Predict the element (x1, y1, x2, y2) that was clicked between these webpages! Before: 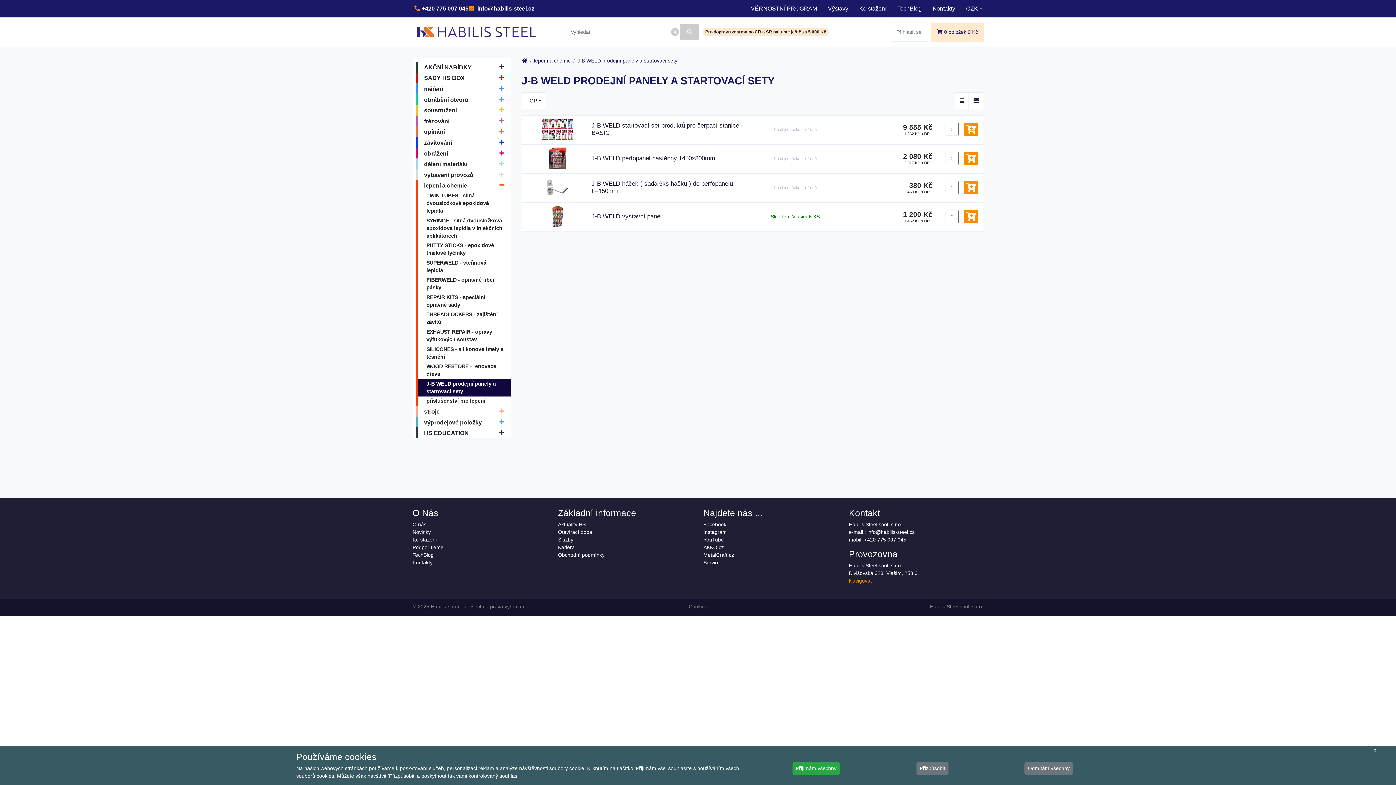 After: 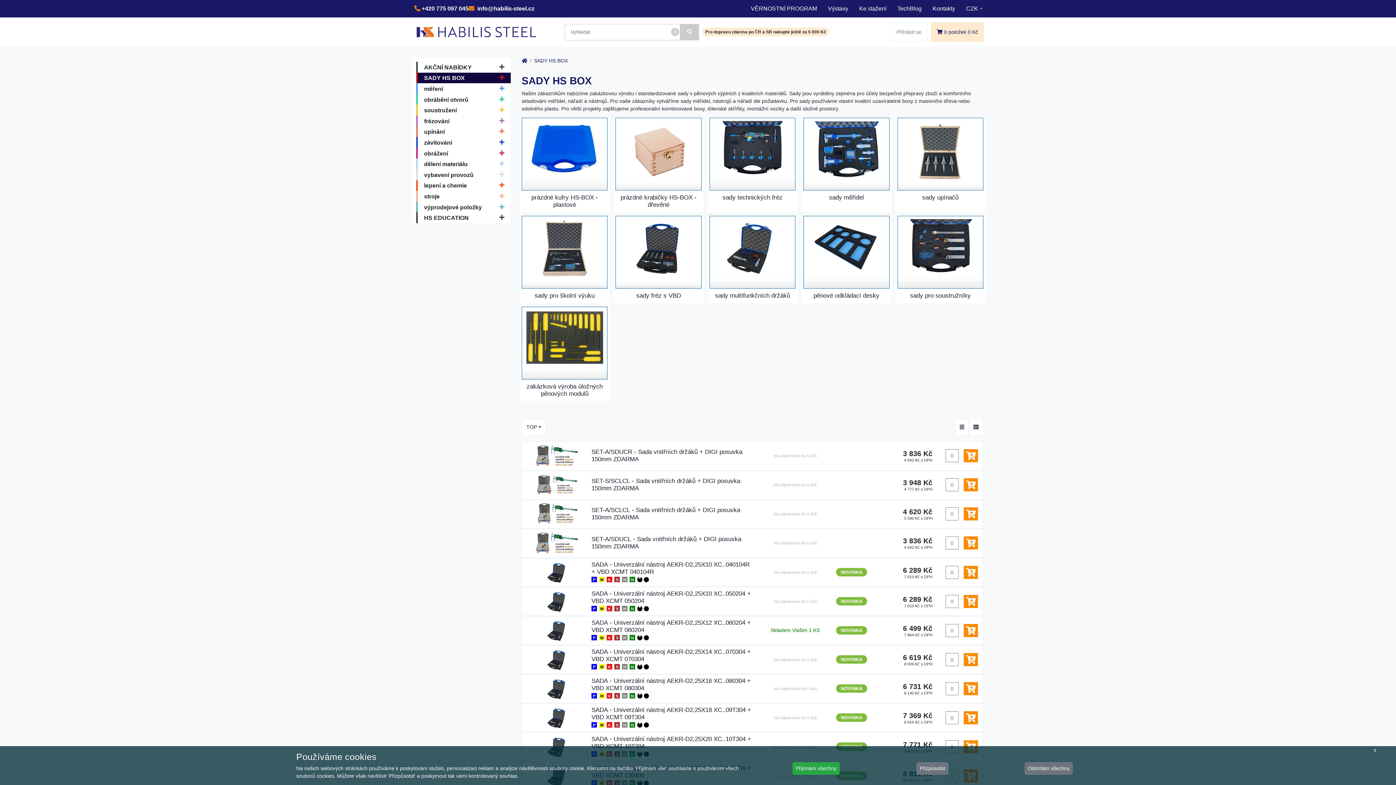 Action: bbox: (416, 72, 510, 83) label: SADY HS BOX